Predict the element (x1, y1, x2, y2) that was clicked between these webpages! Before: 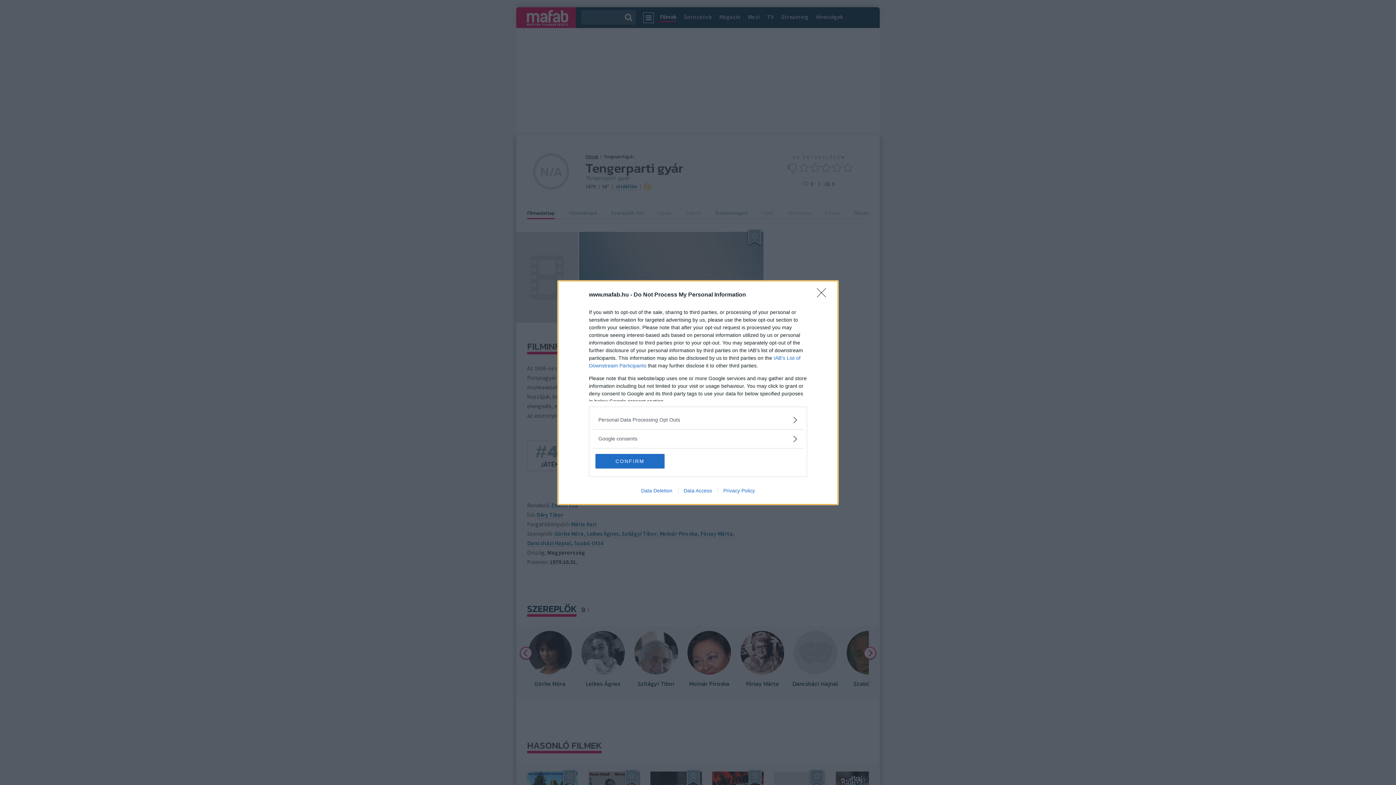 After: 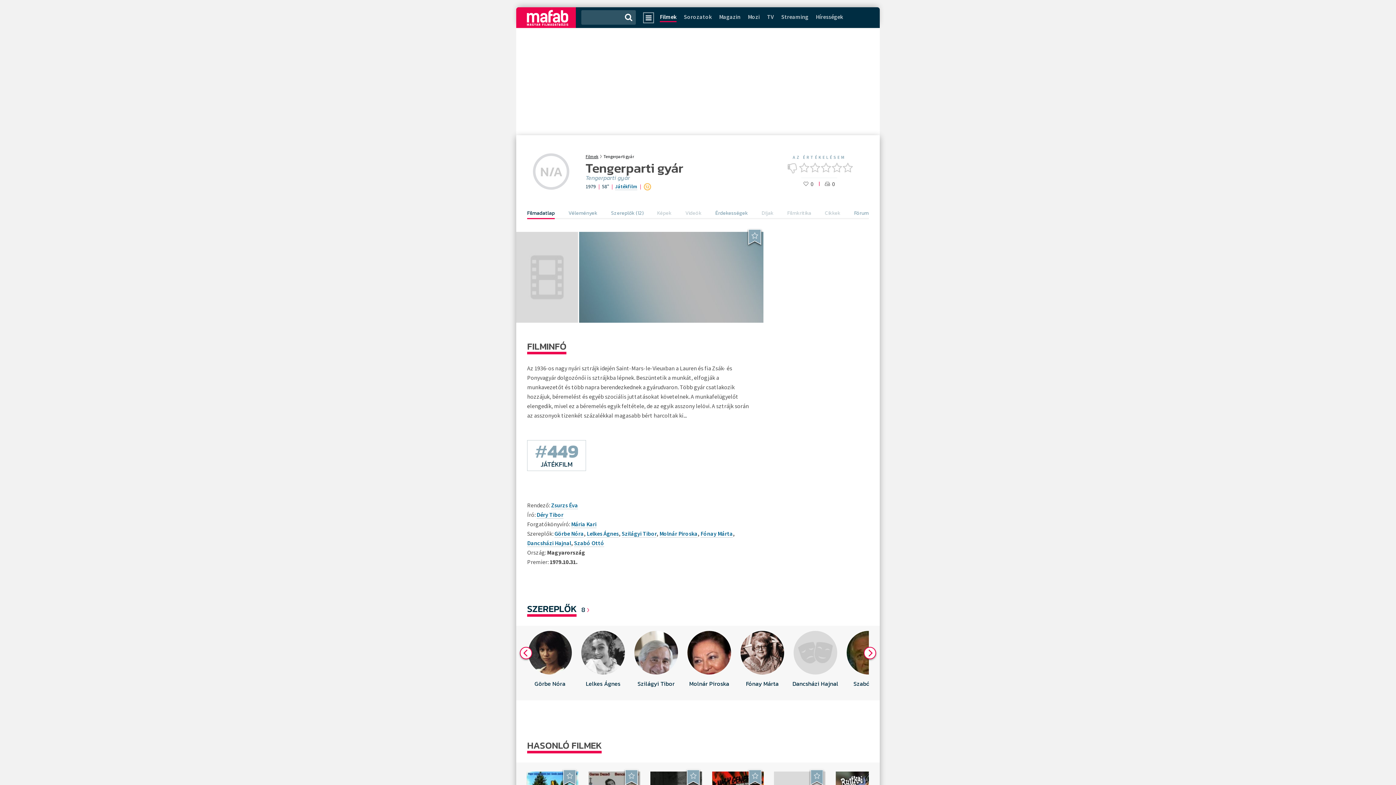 Action: label: Close bbox: (817, 288, 830, 302)